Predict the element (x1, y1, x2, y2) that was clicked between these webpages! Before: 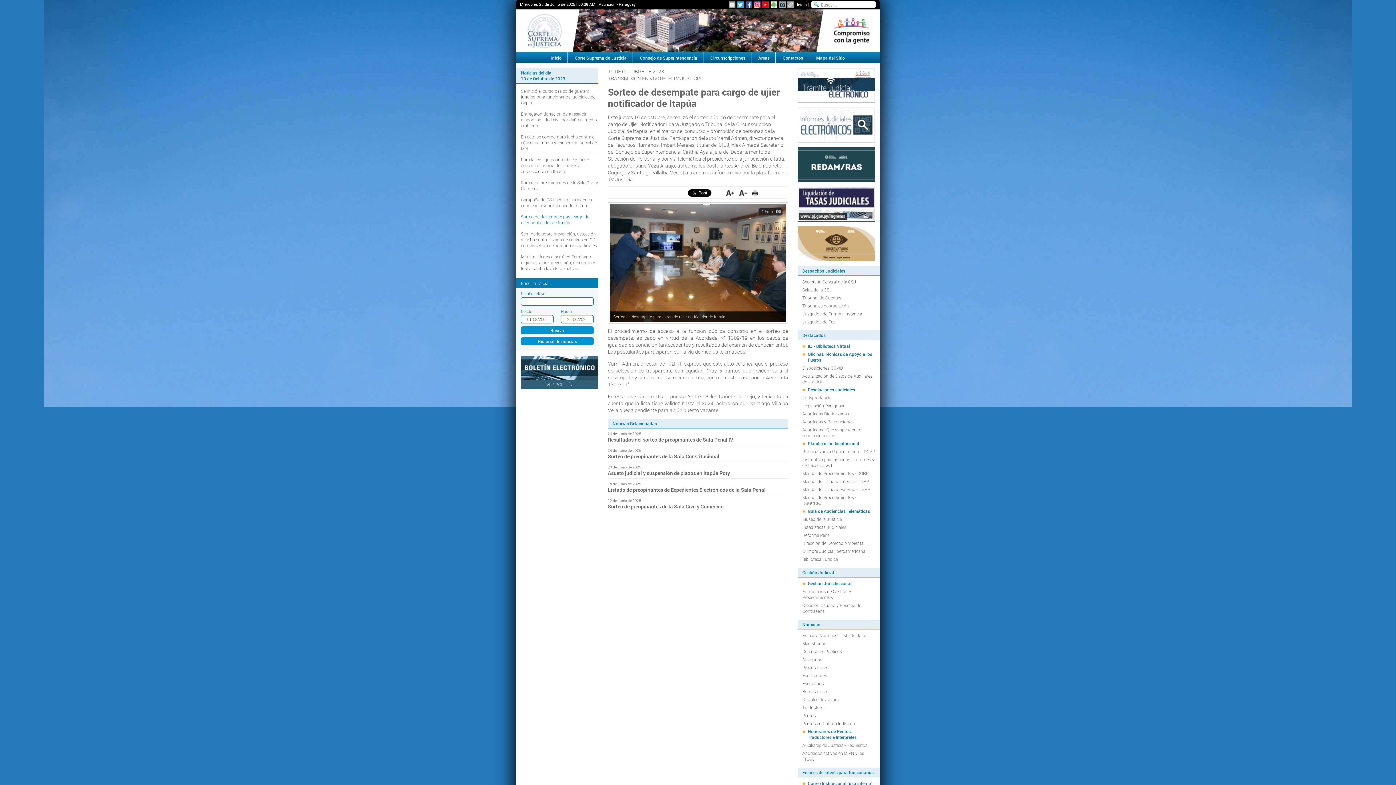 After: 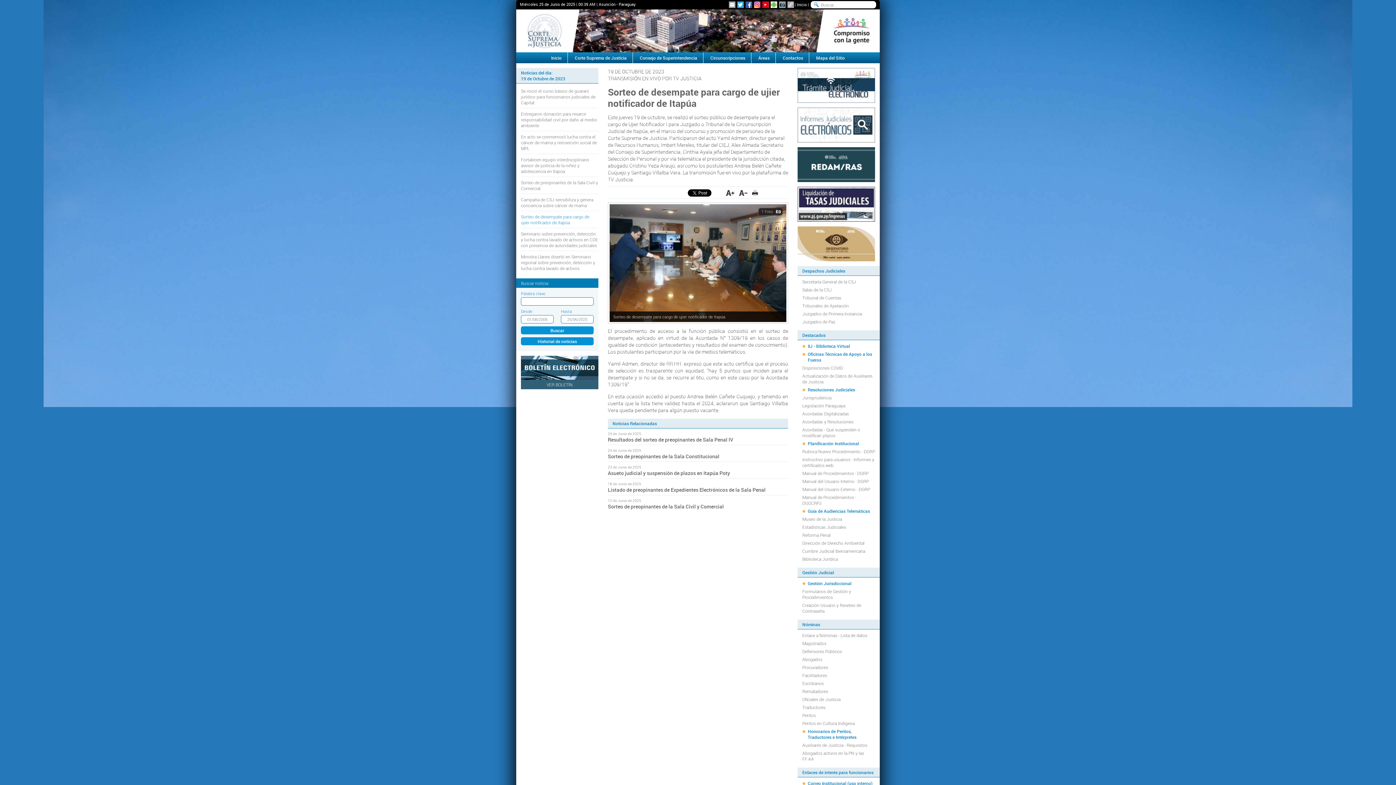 Action: bbox: (516, 12, 572, 49)